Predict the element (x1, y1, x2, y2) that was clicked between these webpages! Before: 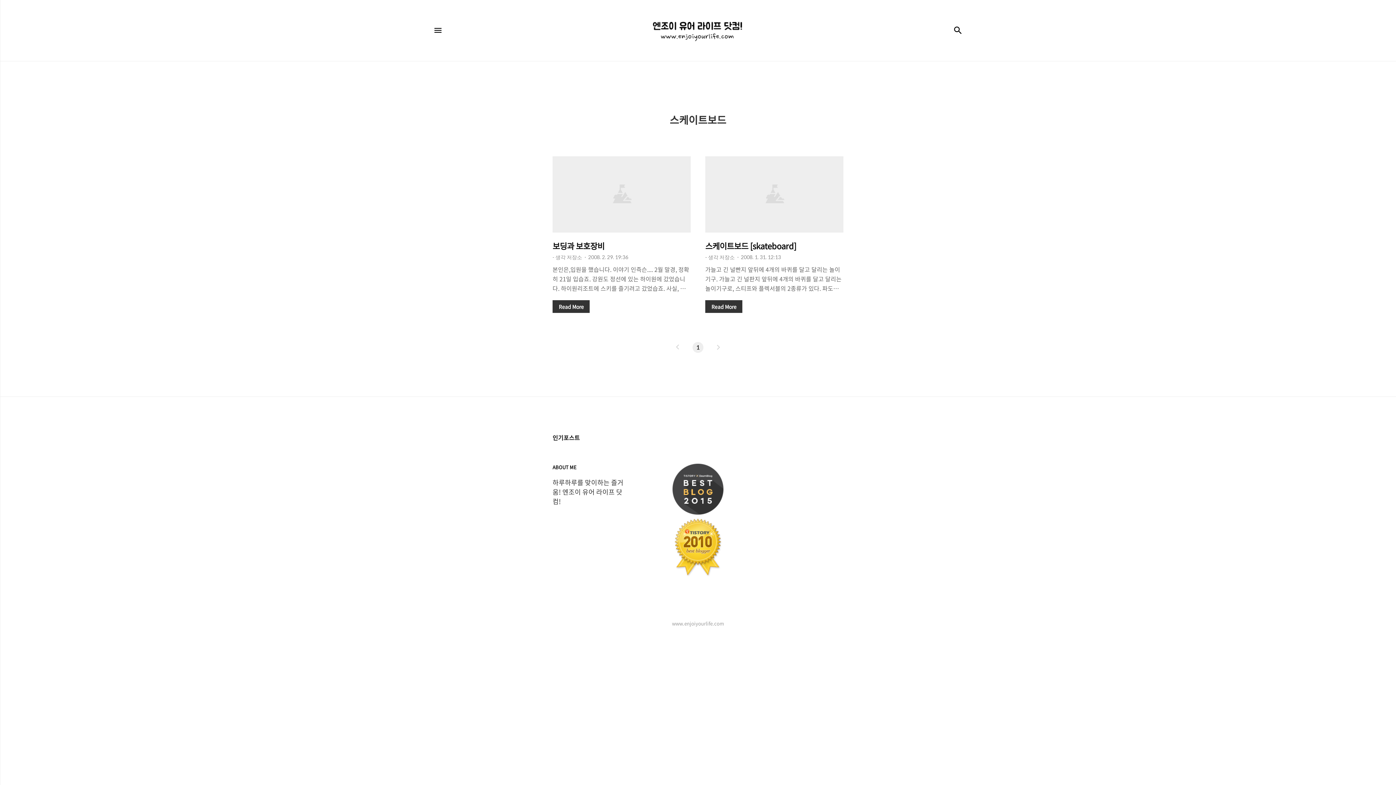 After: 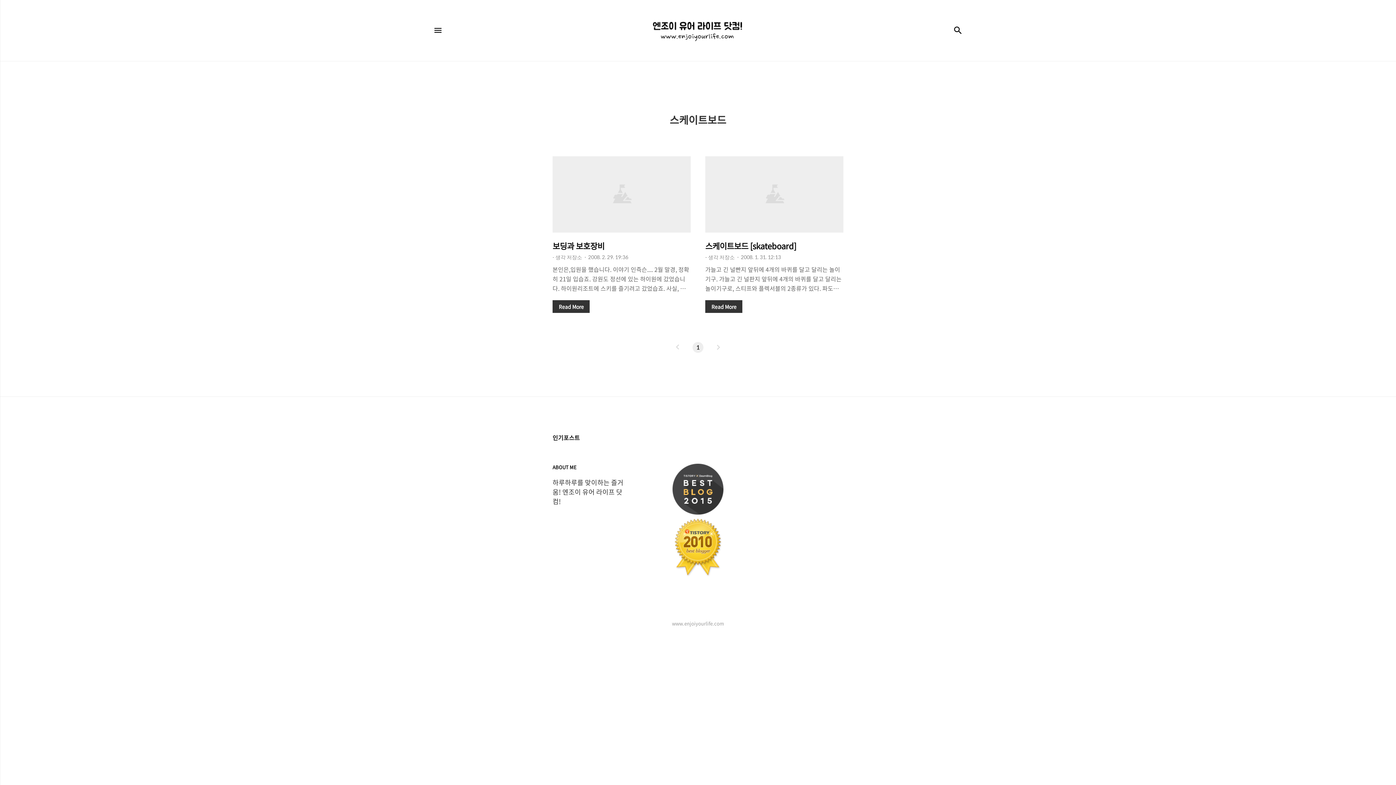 Action: bbox: (552, 254, 582, 260) label: - 생각 저장소